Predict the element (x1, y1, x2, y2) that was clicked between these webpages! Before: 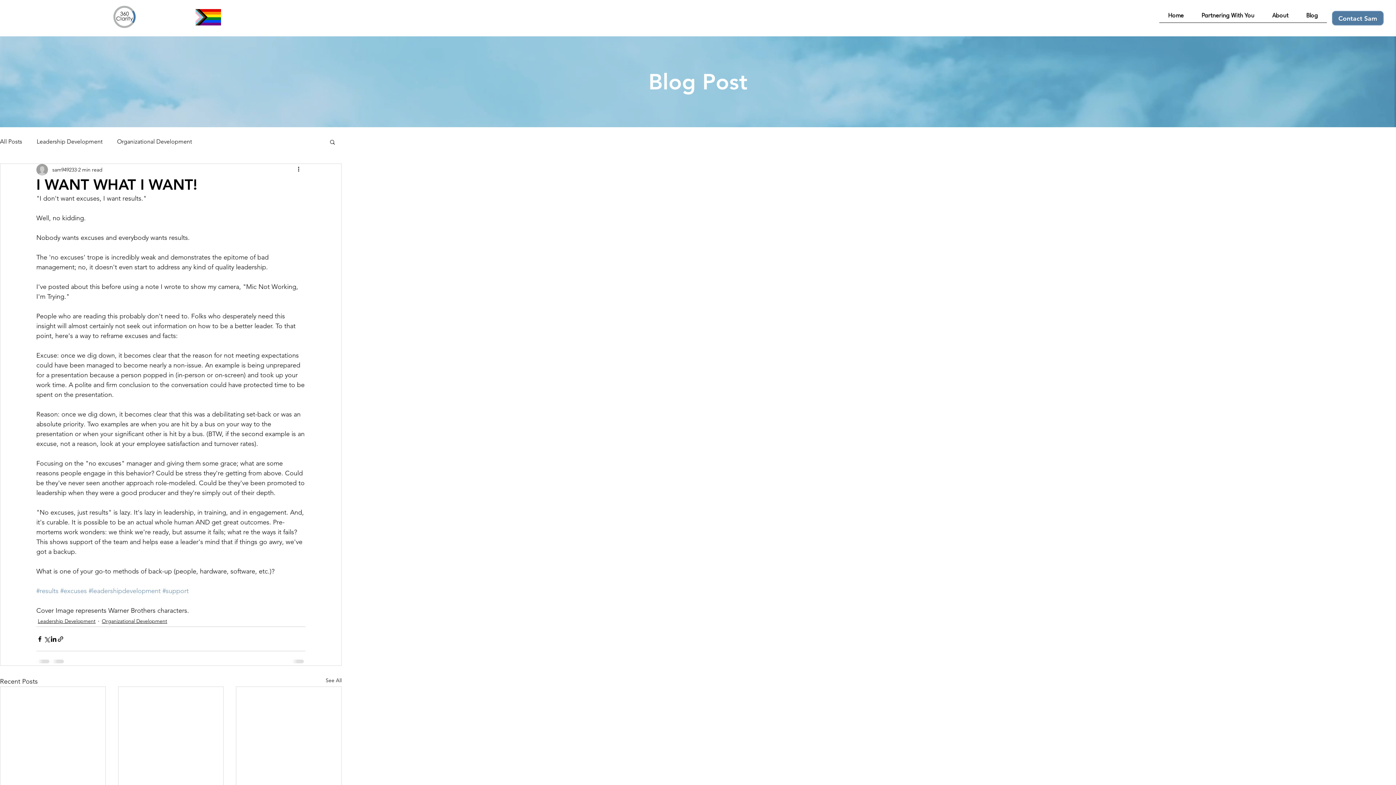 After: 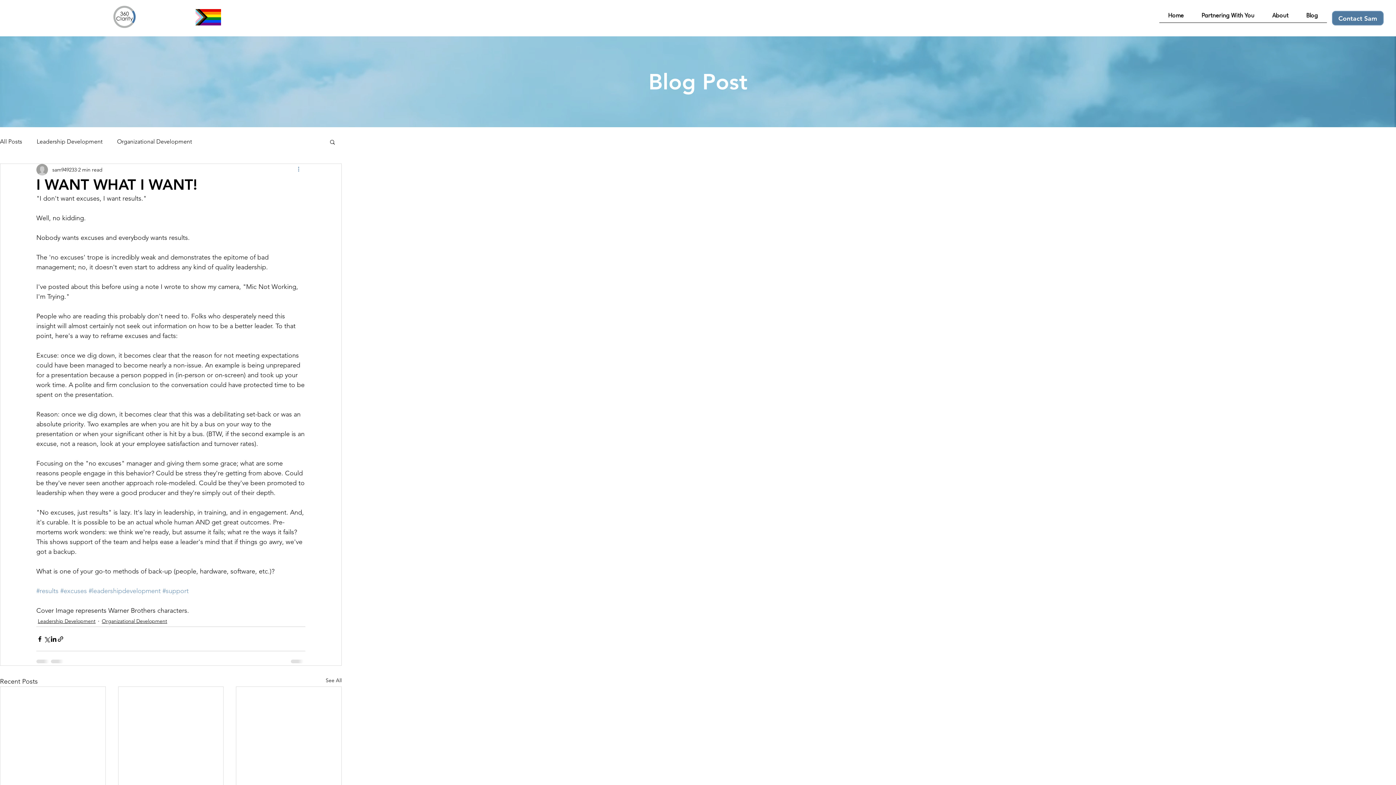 Action: bbox: (296, 165, 305, 174) label: More actions